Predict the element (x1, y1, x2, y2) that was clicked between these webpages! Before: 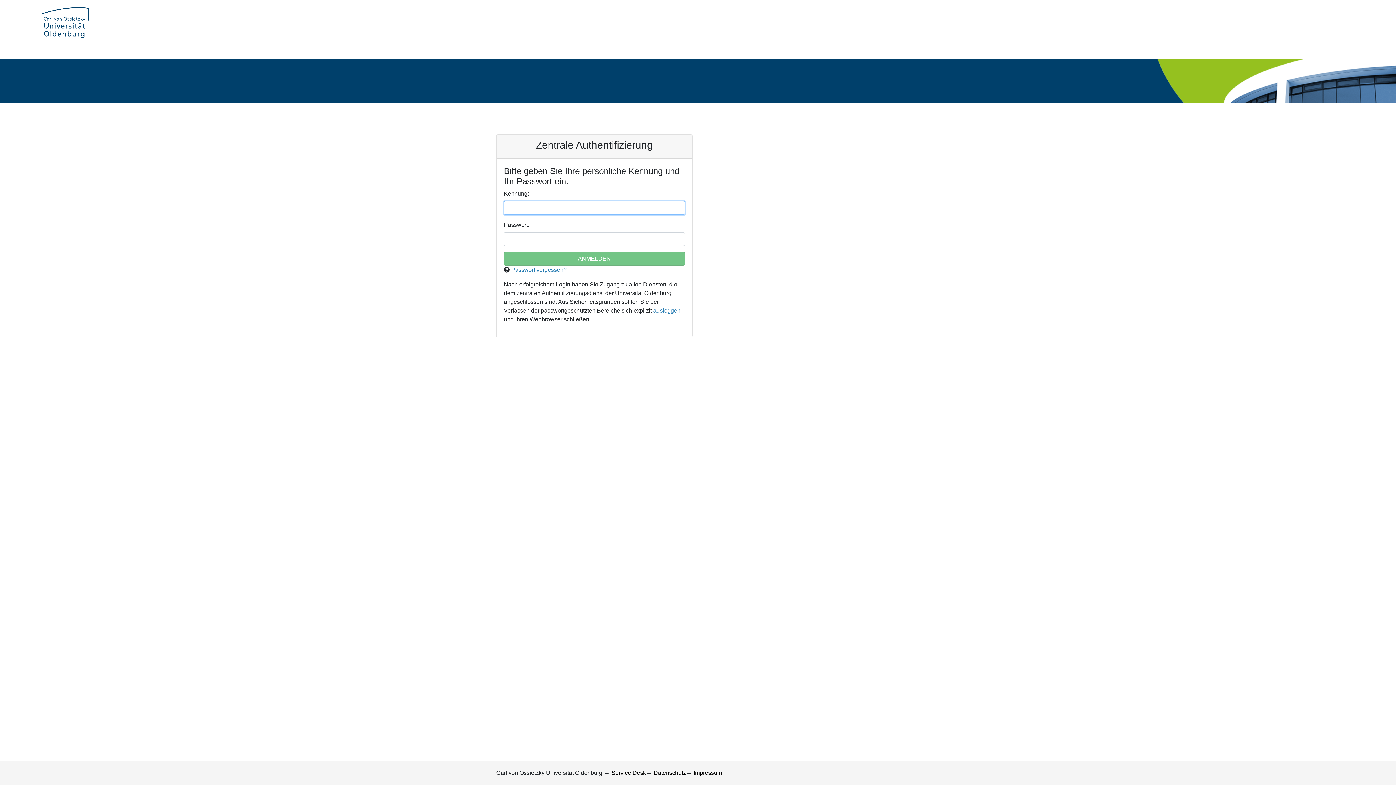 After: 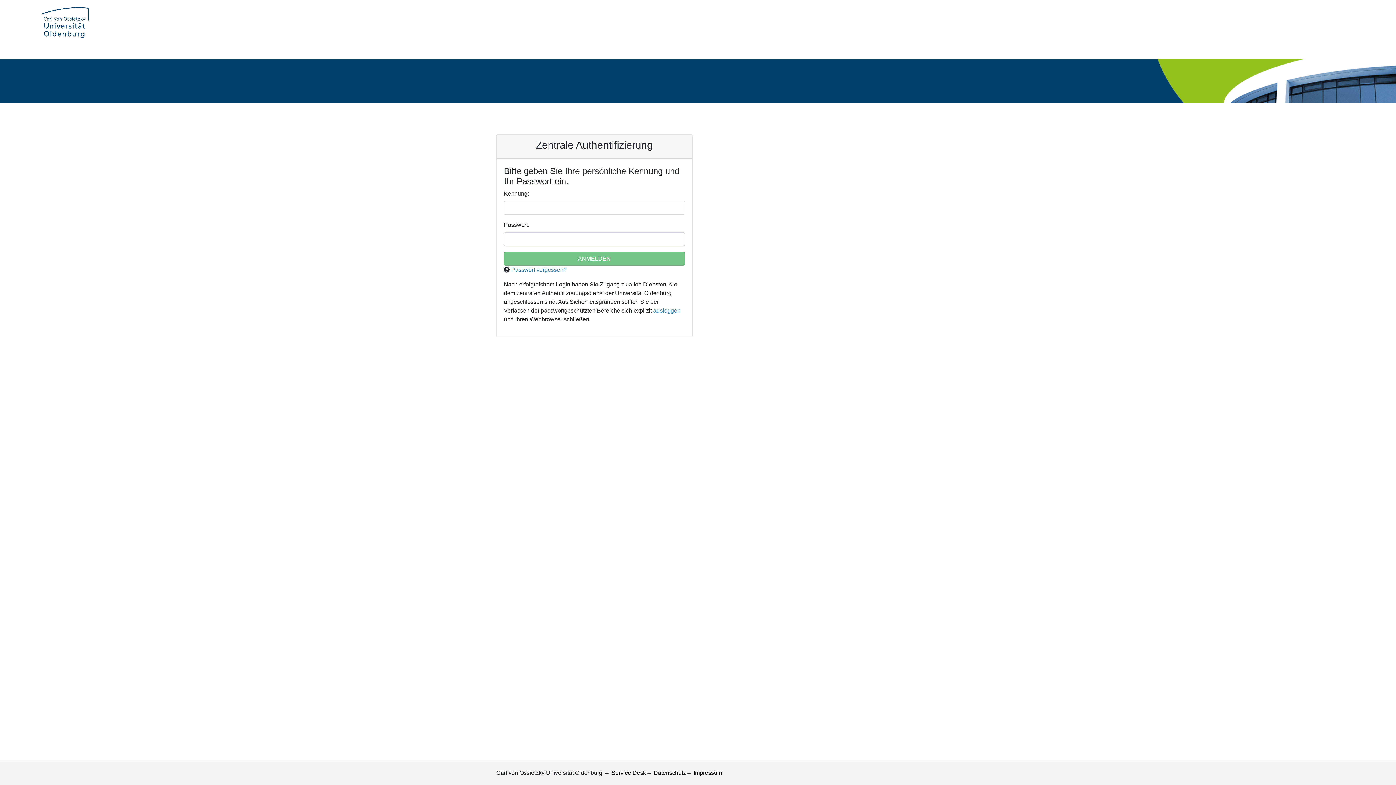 Action: bbox: (41, 0, 89, 45)